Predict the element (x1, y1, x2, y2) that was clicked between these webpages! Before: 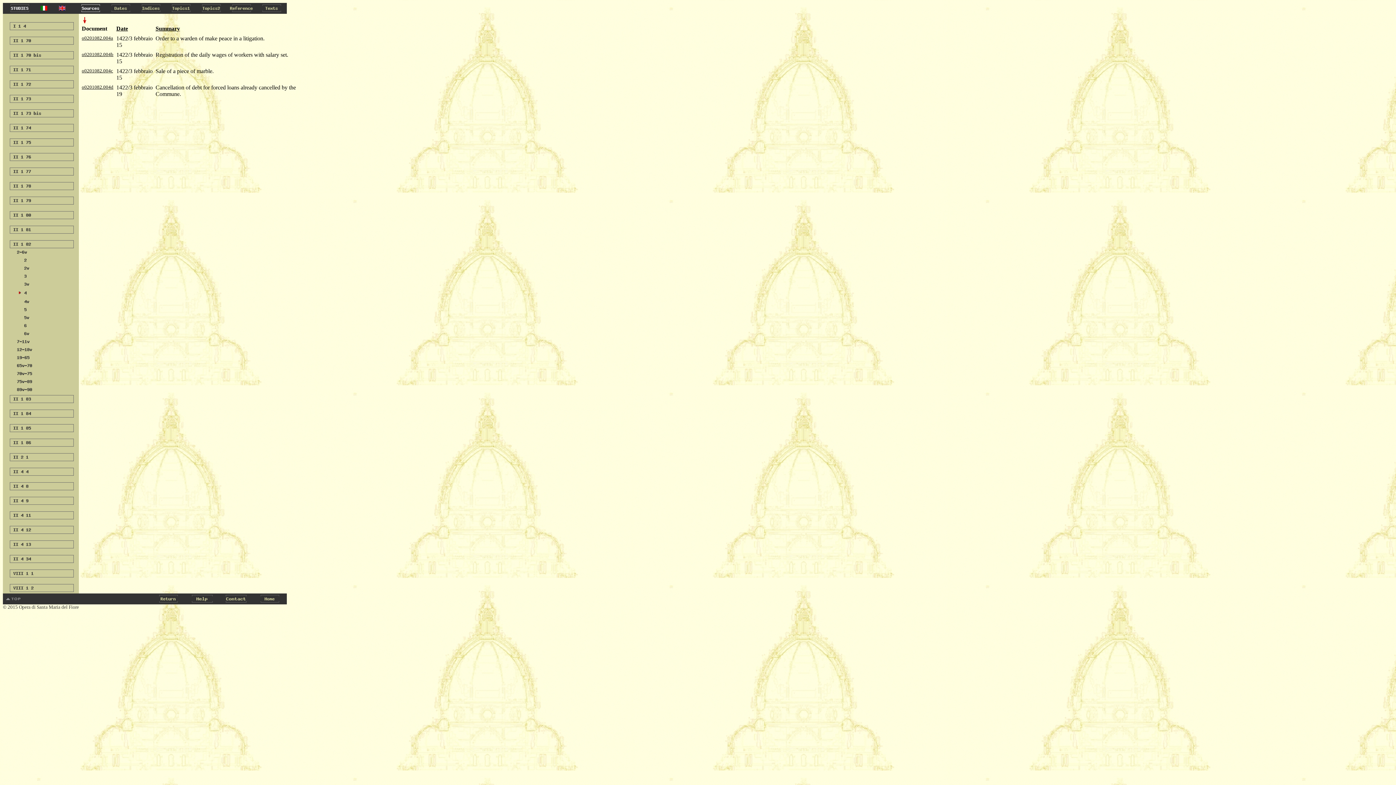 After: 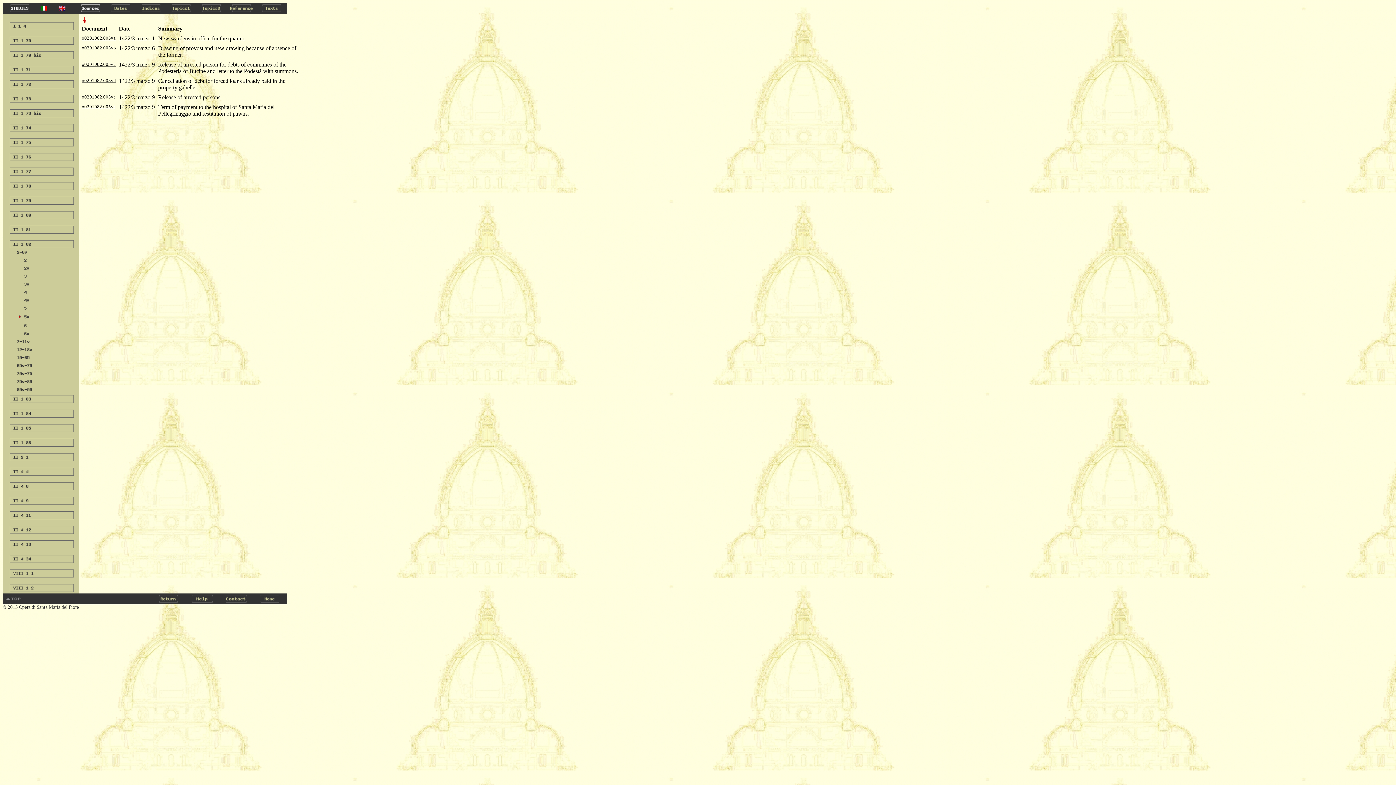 Action: bbox: (7, 316, 73, 322)